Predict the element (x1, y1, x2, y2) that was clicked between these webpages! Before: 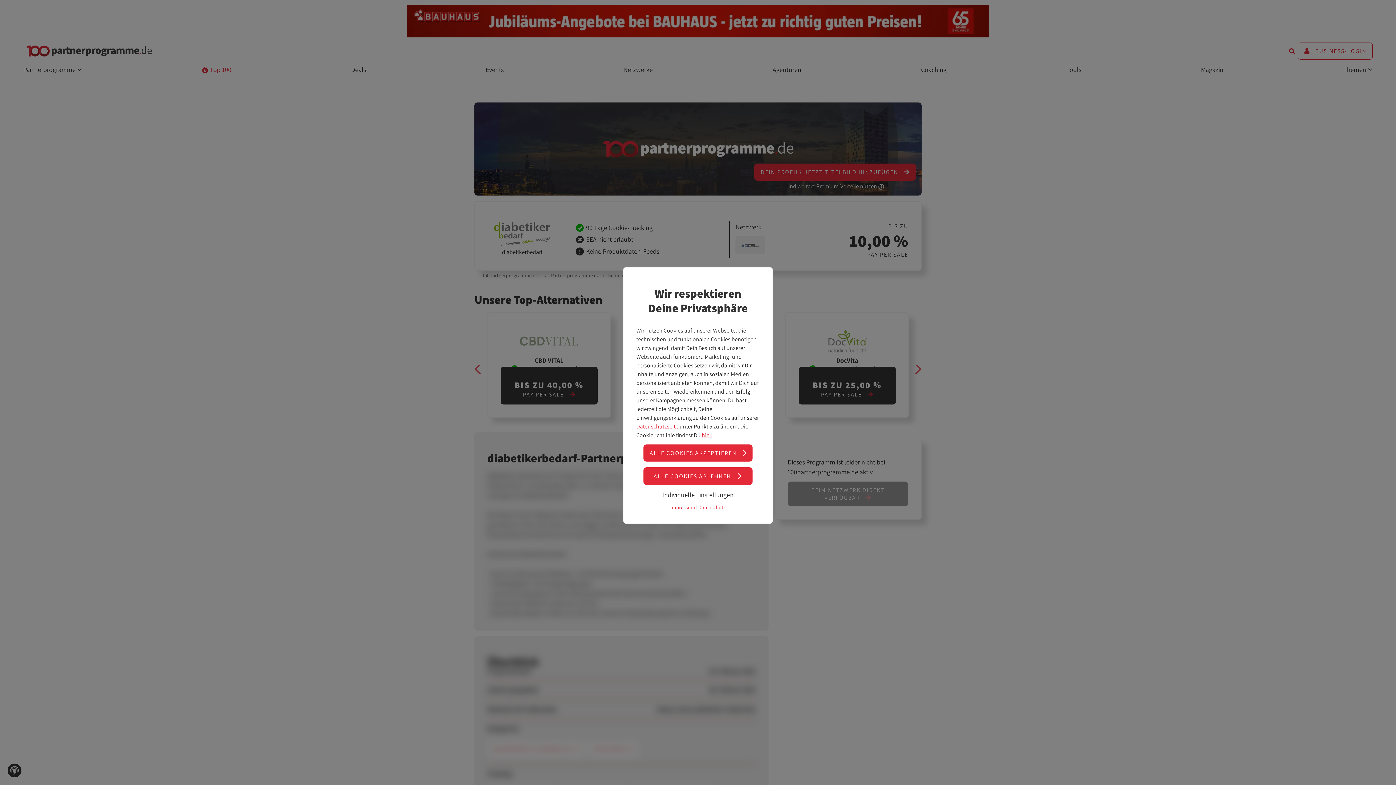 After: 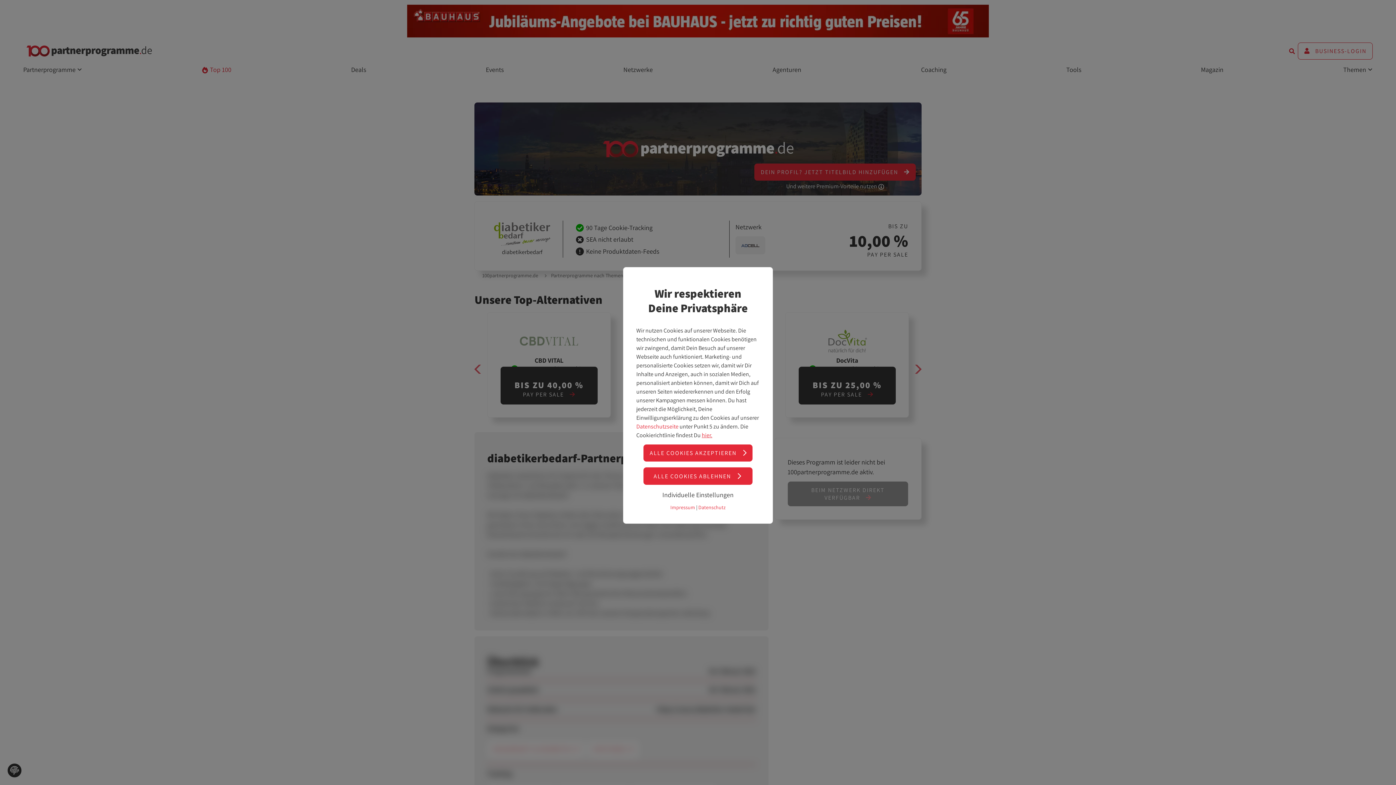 Action: bbox: (701, 431, 712, 439) label: hier.